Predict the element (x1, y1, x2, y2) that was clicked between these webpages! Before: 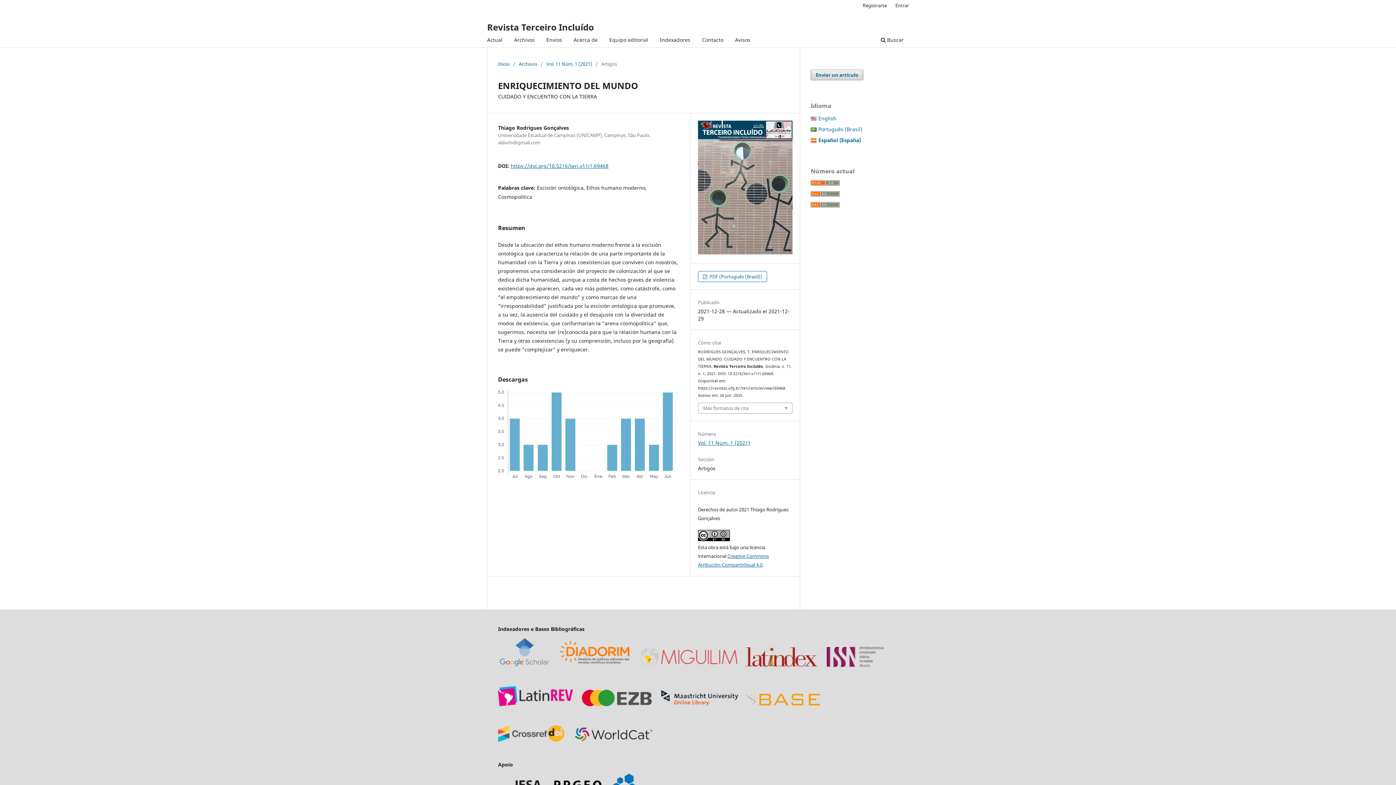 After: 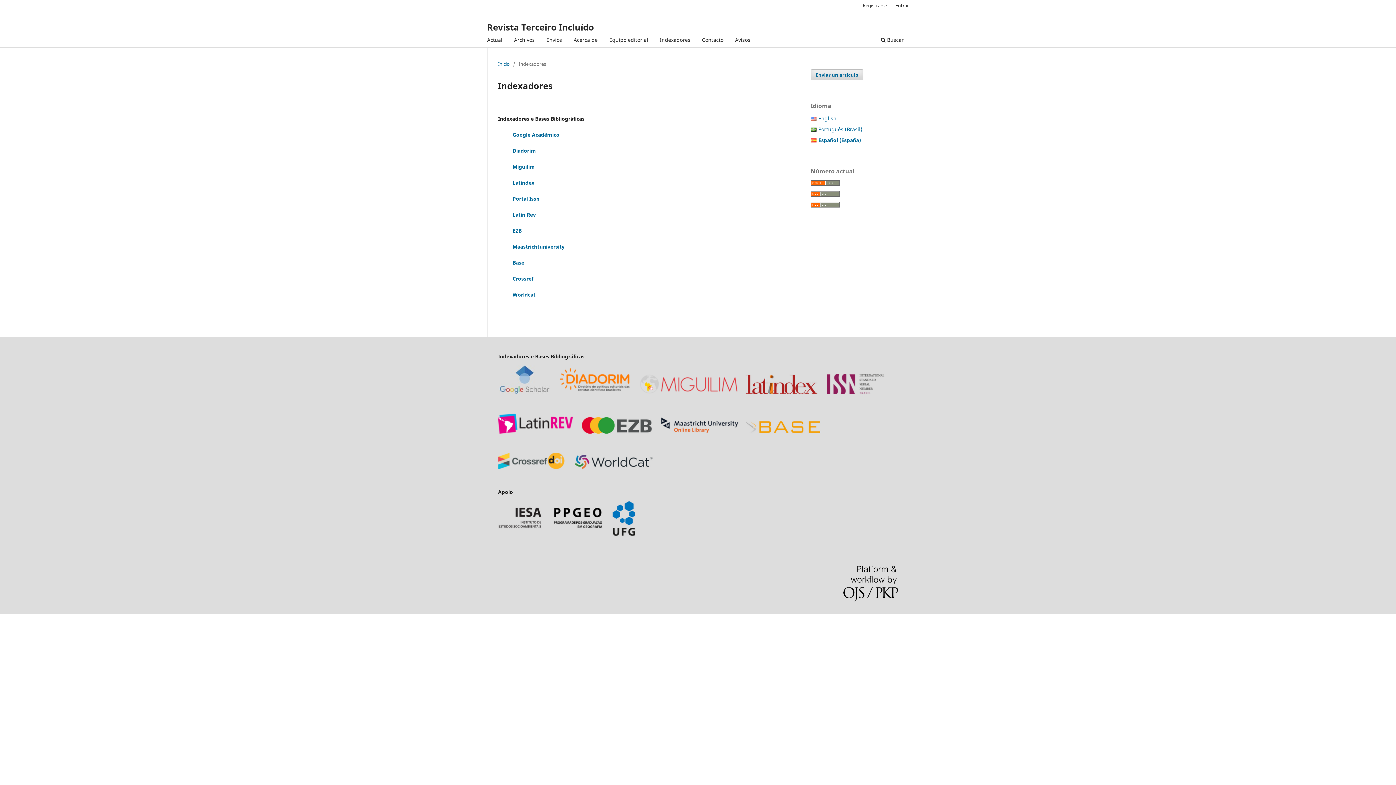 Action: bbox: (657, 34, 693, 47) label: Indexadores